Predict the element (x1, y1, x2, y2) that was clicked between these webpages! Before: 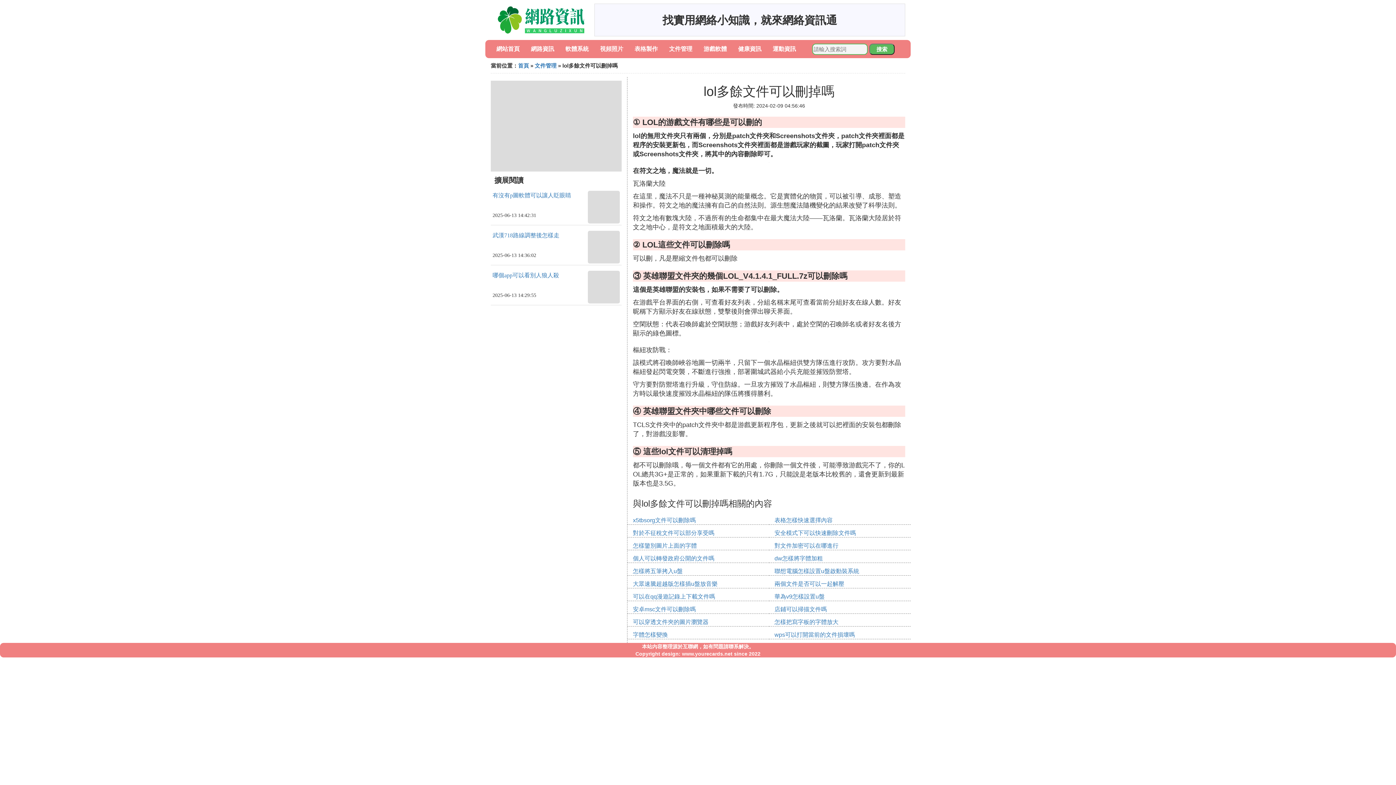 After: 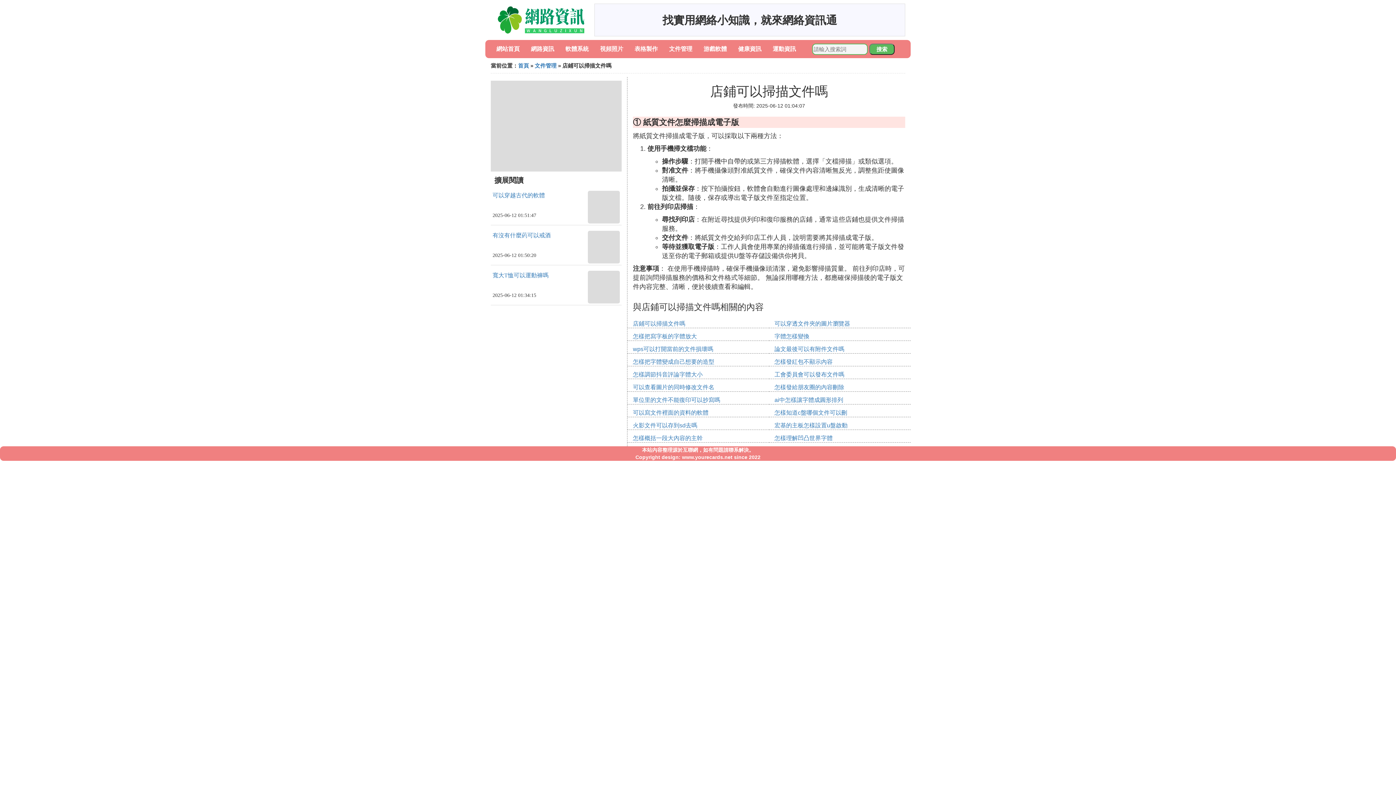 Action: label: 店鋪可以掃描文件嗎 bbox: (774, 606, 827, 612)